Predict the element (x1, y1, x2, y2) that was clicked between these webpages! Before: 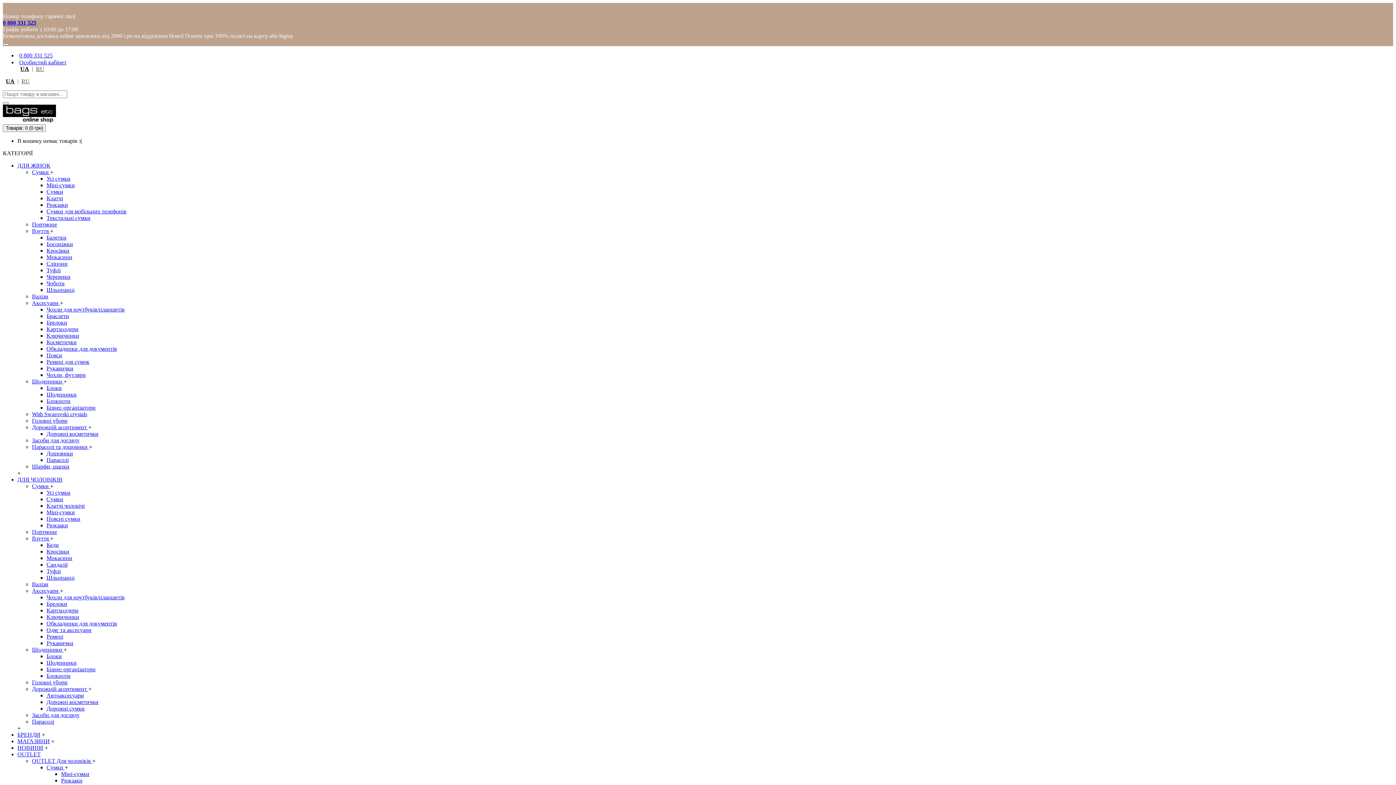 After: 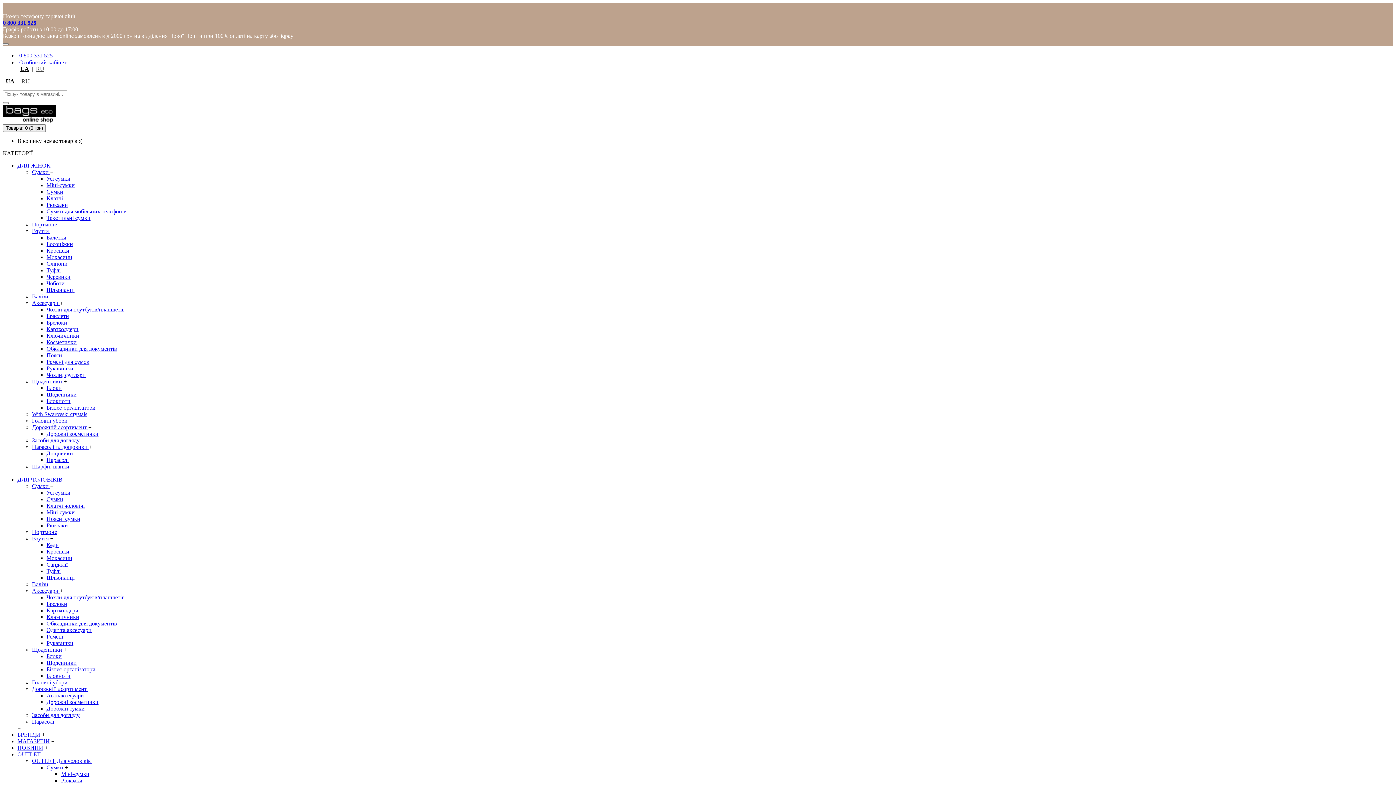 Action: bbox: (46, 502, 84, 509) label: Клатчі чоловічі